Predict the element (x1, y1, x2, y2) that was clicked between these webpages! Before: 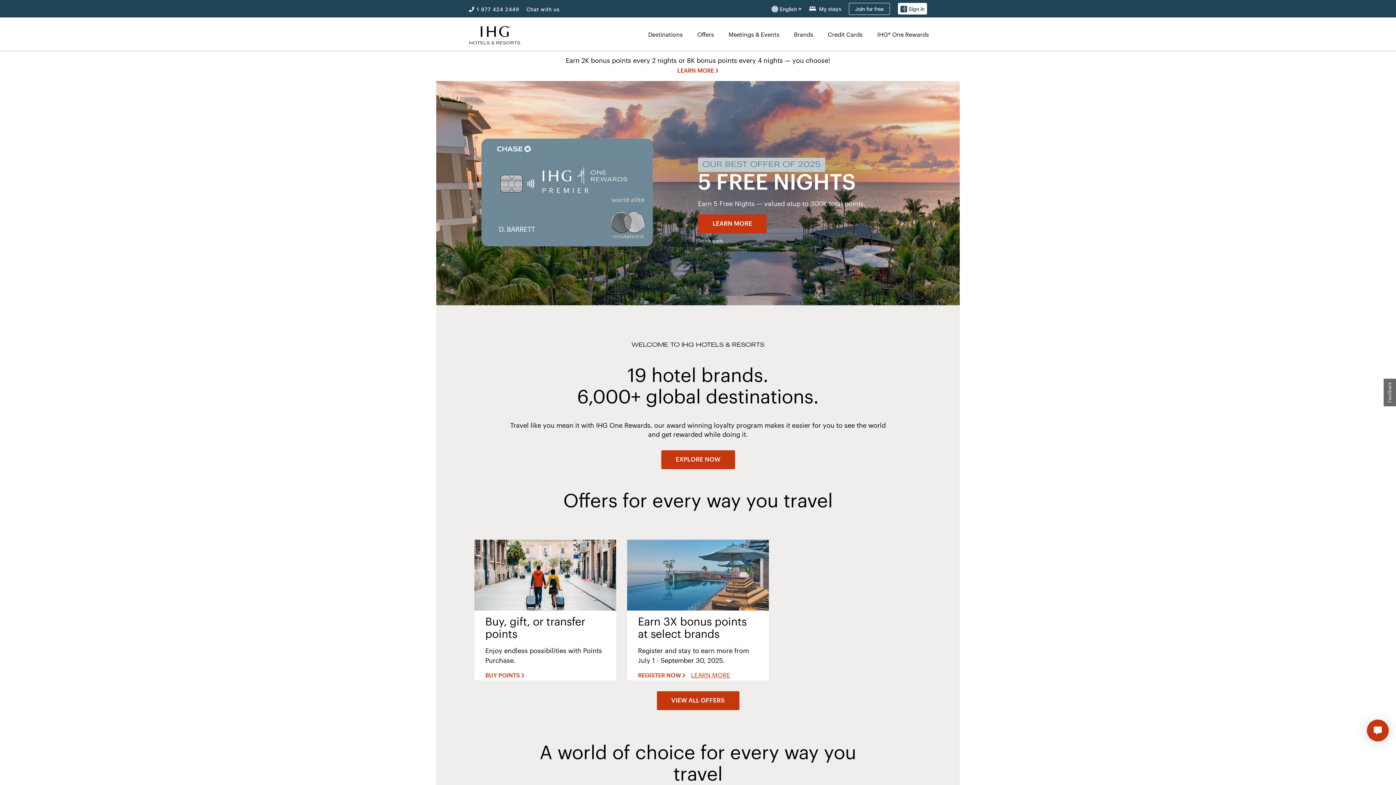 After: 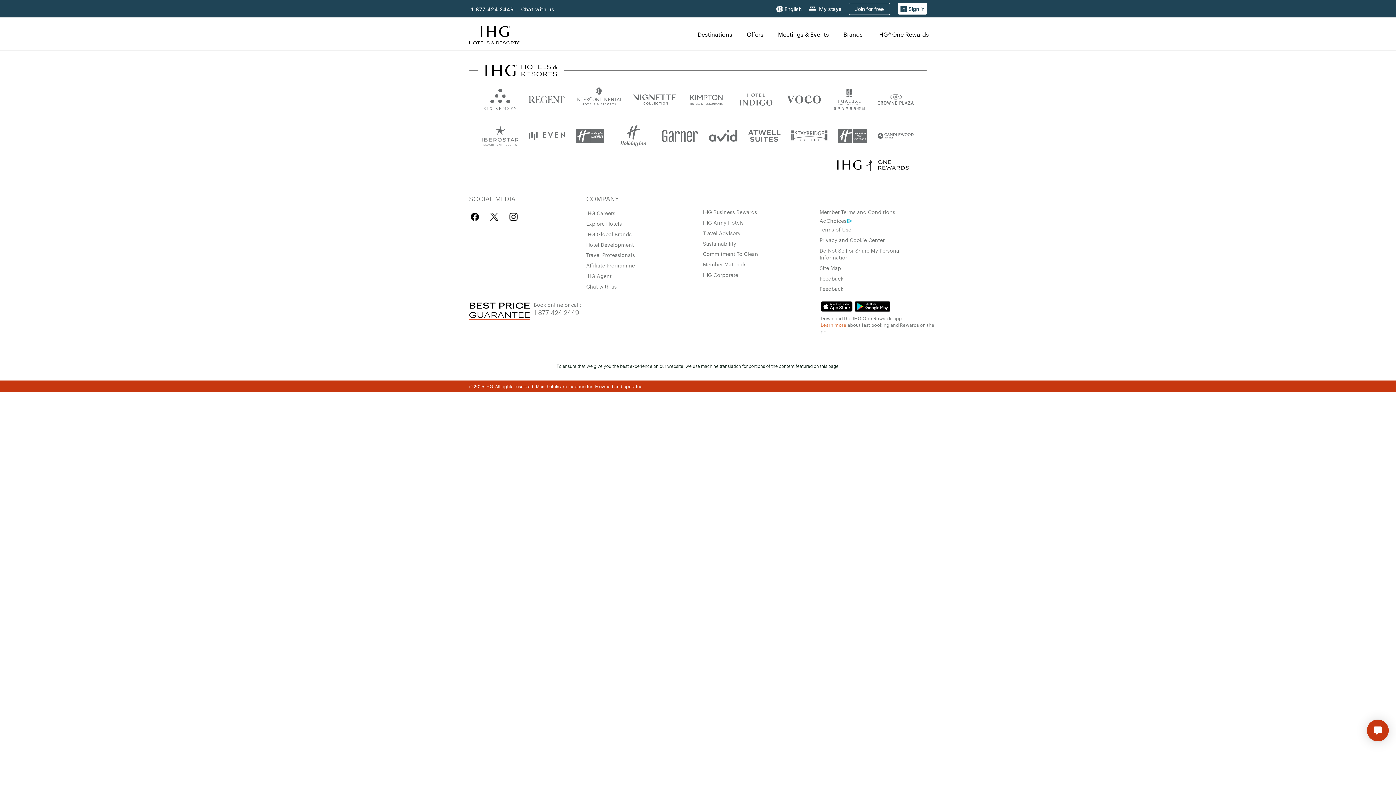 Action: bbox: (849, 2, 890, 14) label: Join for free